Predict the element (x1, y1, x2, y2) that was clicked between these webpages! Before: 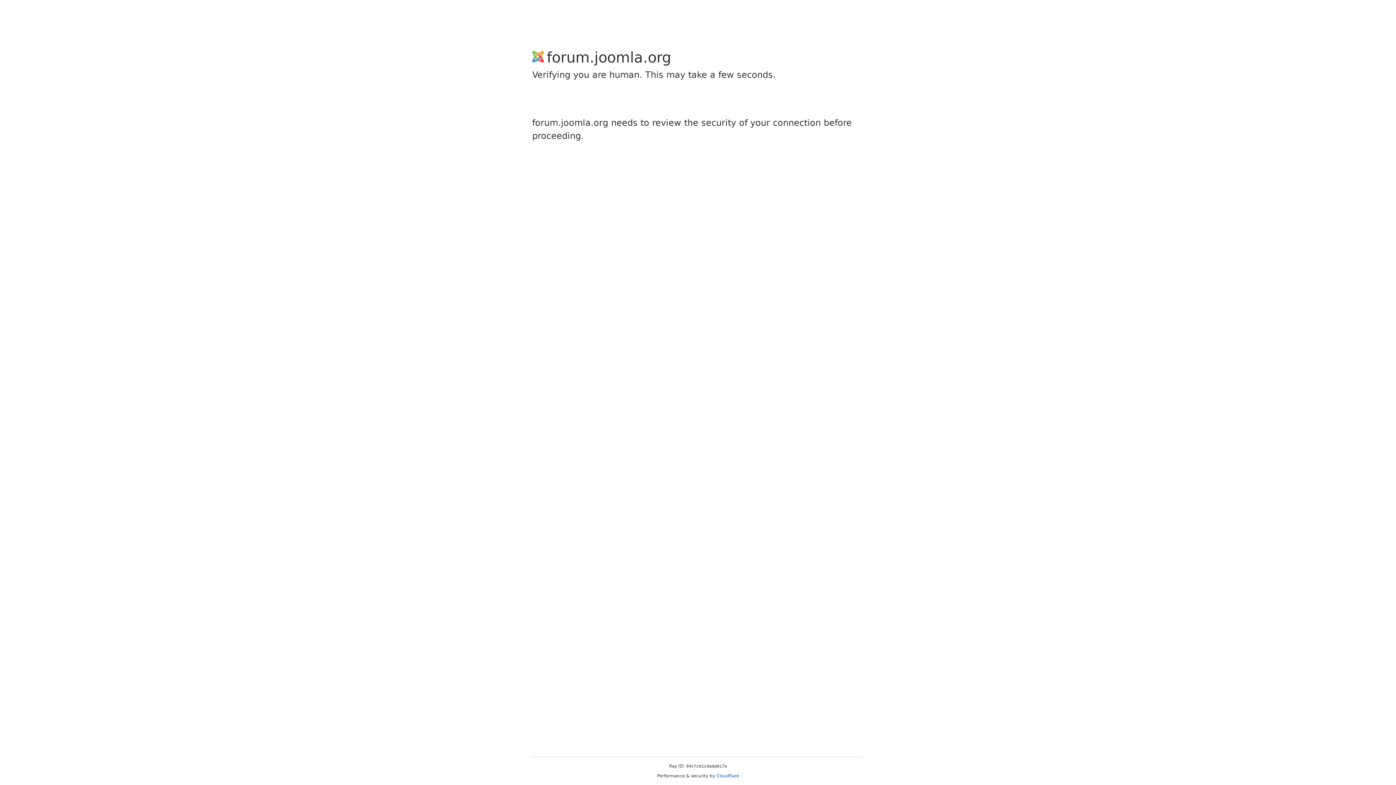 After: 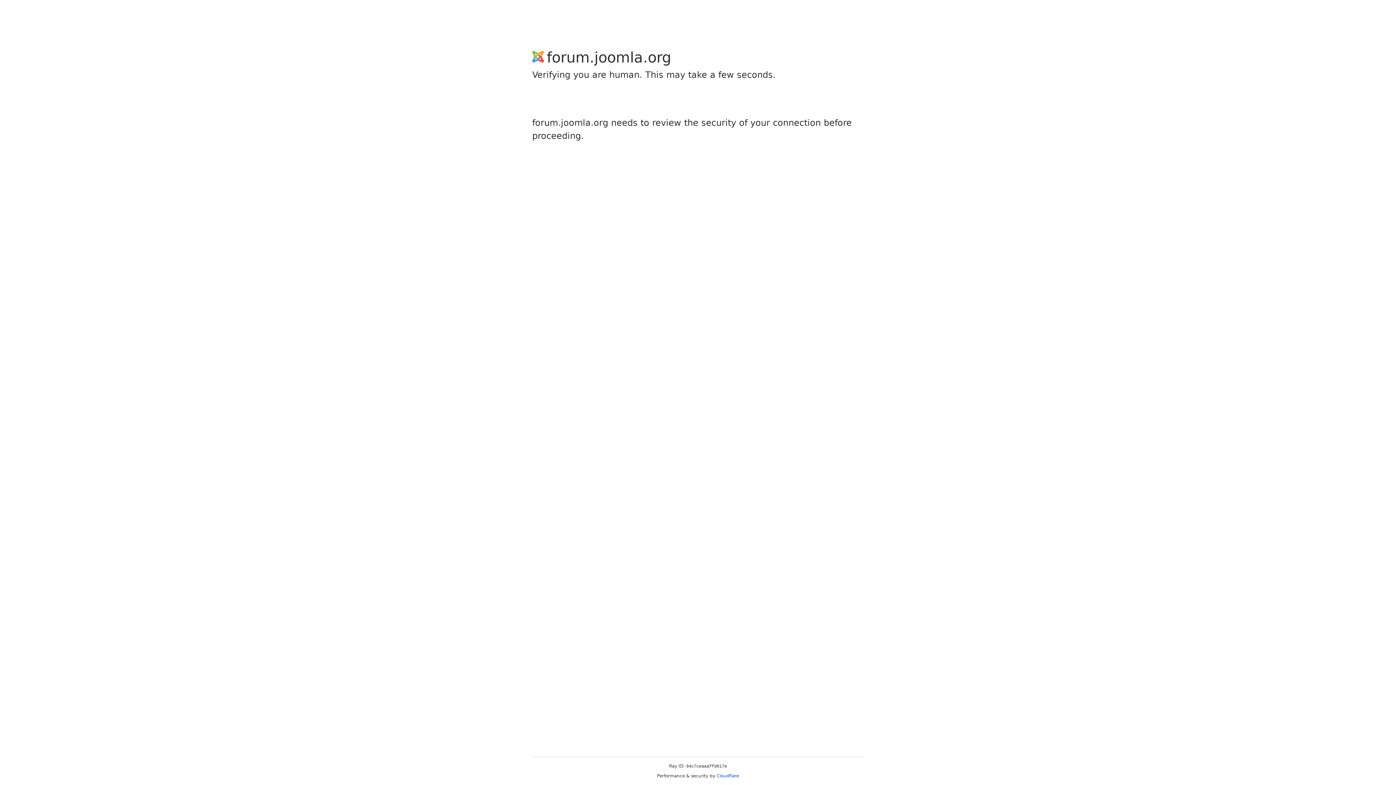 Action: label: Cloudflare bbox: (716, 773, 739, 778)